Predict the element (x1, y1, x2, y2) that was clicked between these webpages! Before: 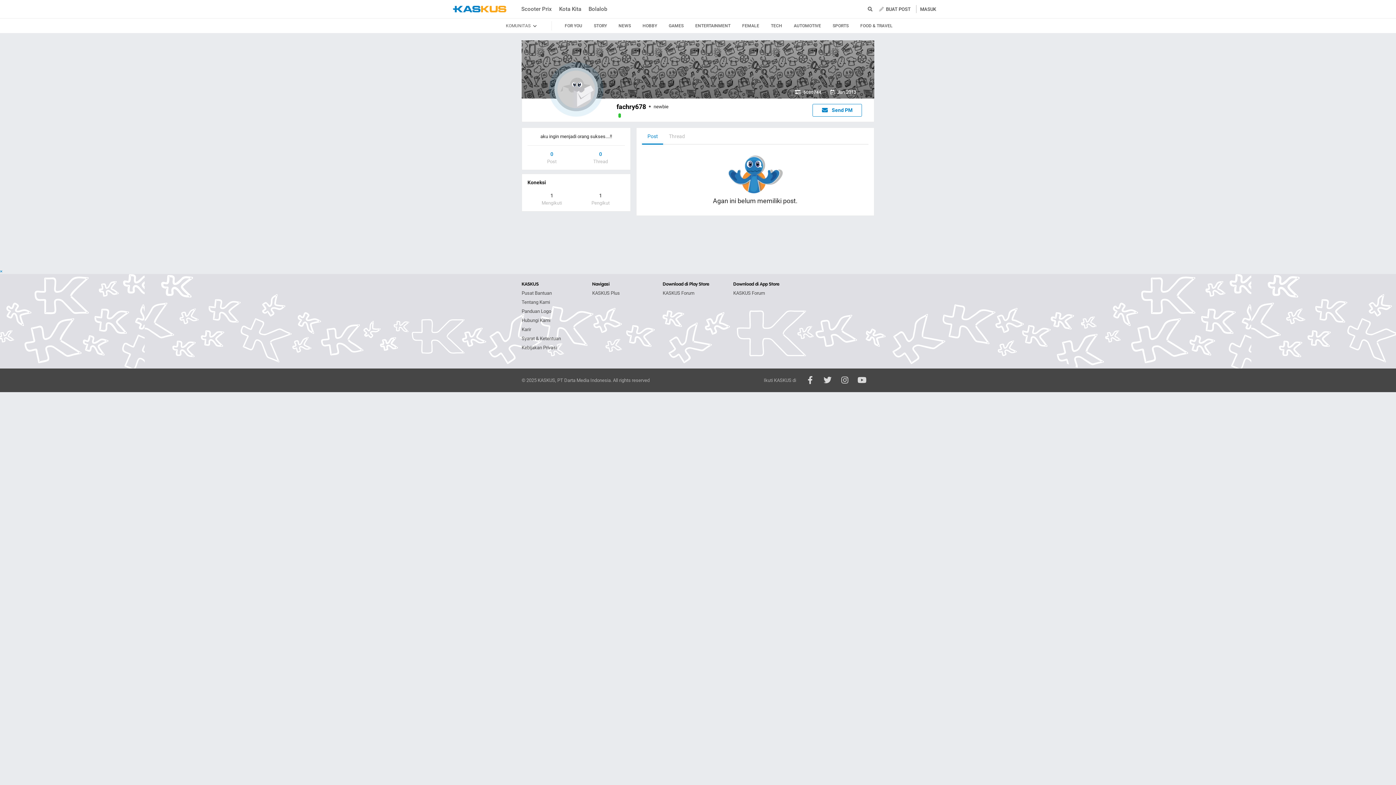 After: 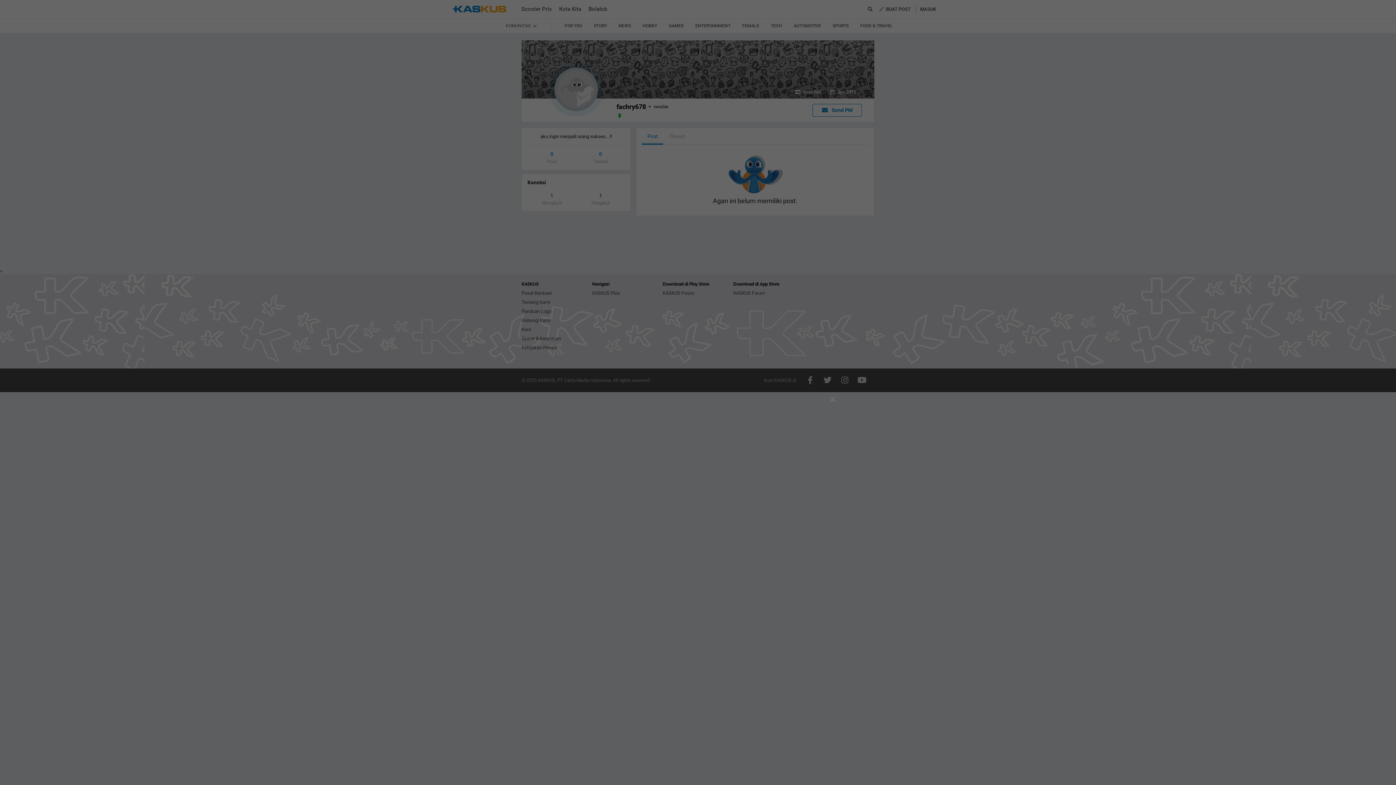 Action: label: MASUK bbox: (920, 6, 936, 11)